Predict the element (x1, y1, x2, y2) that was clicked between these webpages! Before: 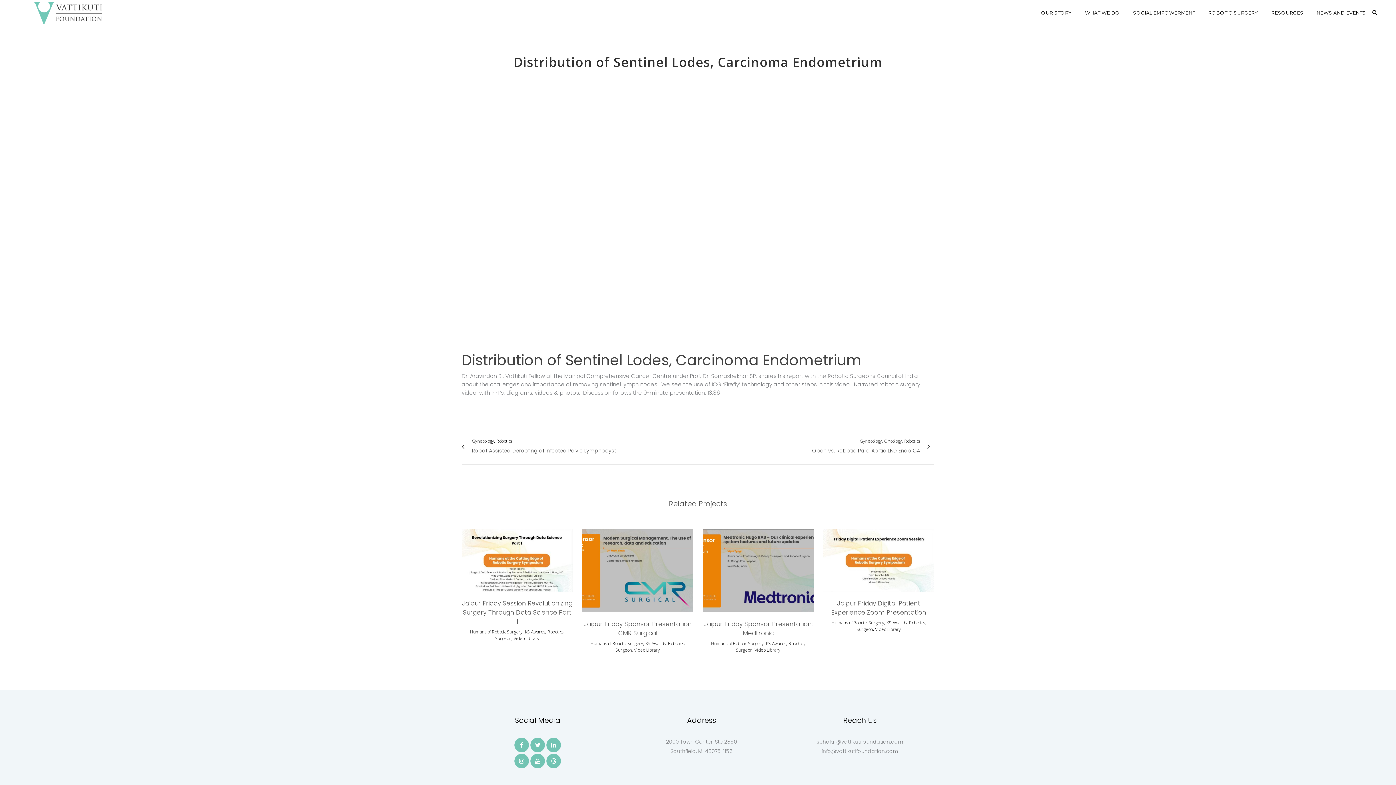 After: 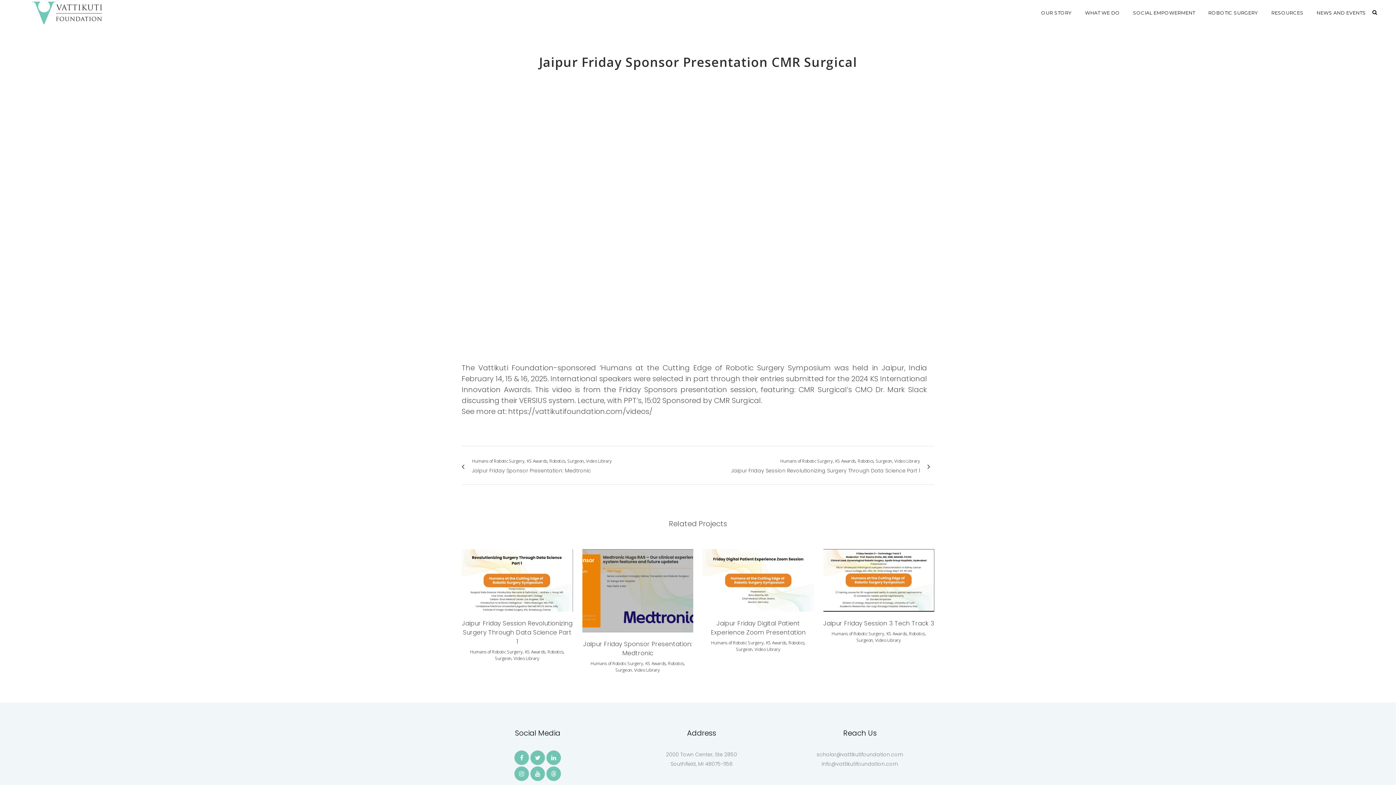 Action: label: VIEW bbox: (619, 561, 656, 578)